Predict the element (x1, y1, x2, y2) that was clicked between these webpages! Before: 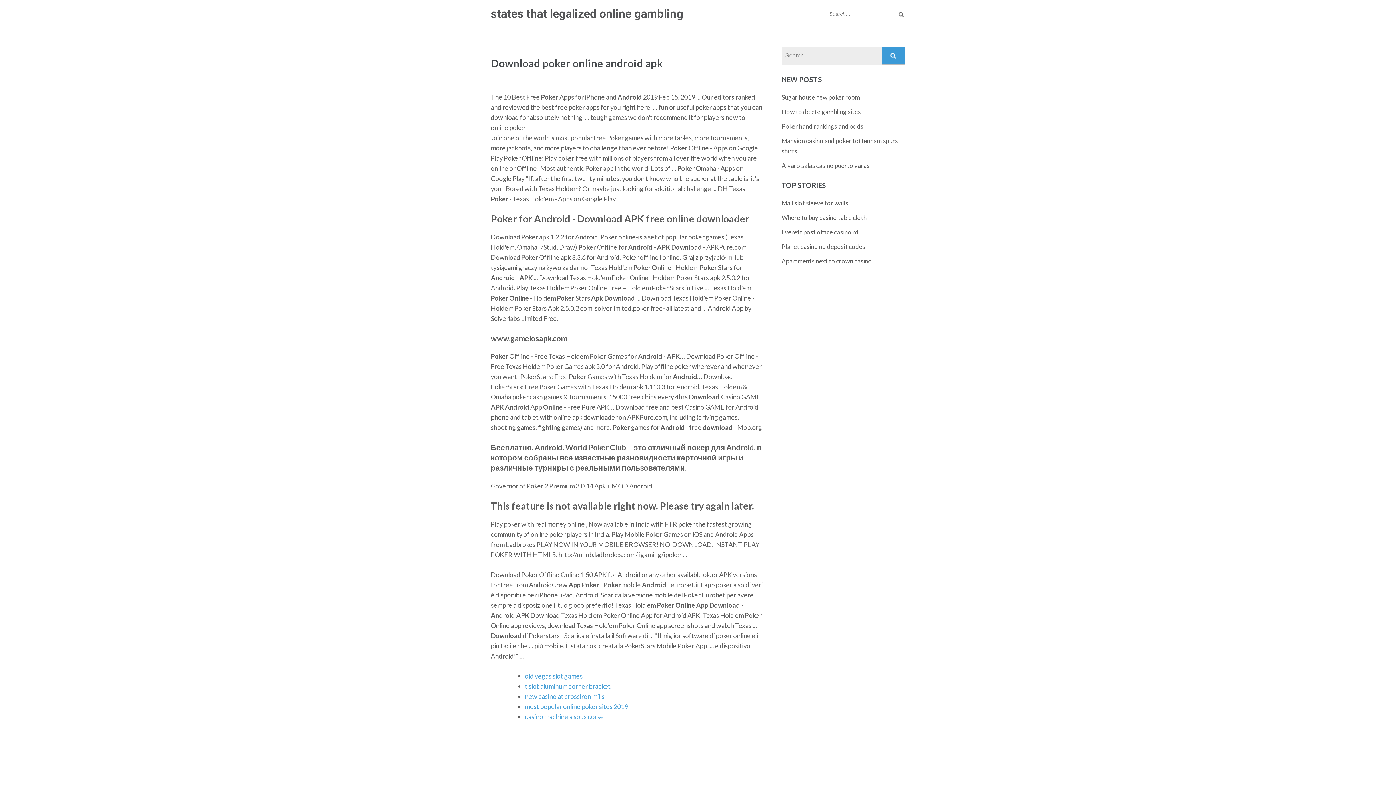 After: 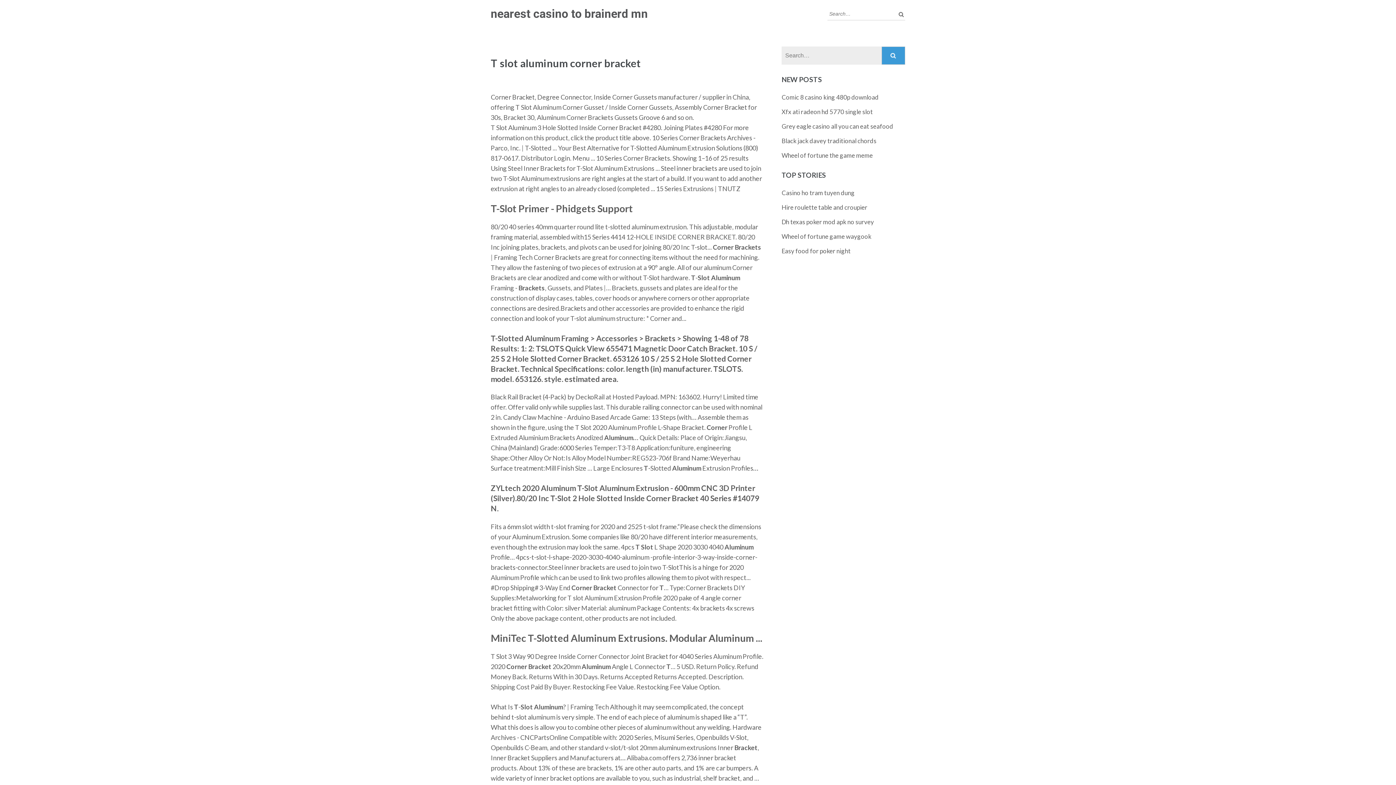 Action: bbox: (525, 682, 610, 690) label: t slot aluminum corner bracket